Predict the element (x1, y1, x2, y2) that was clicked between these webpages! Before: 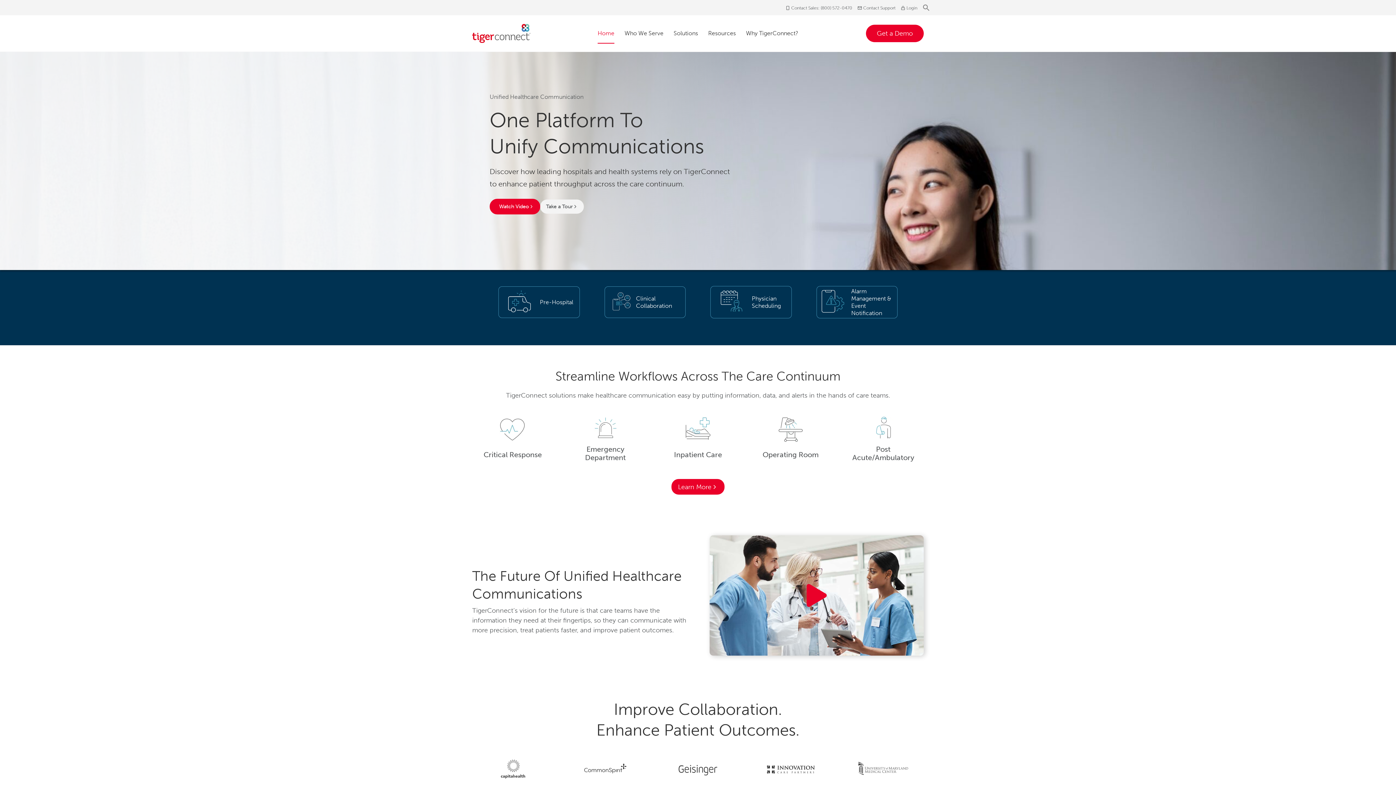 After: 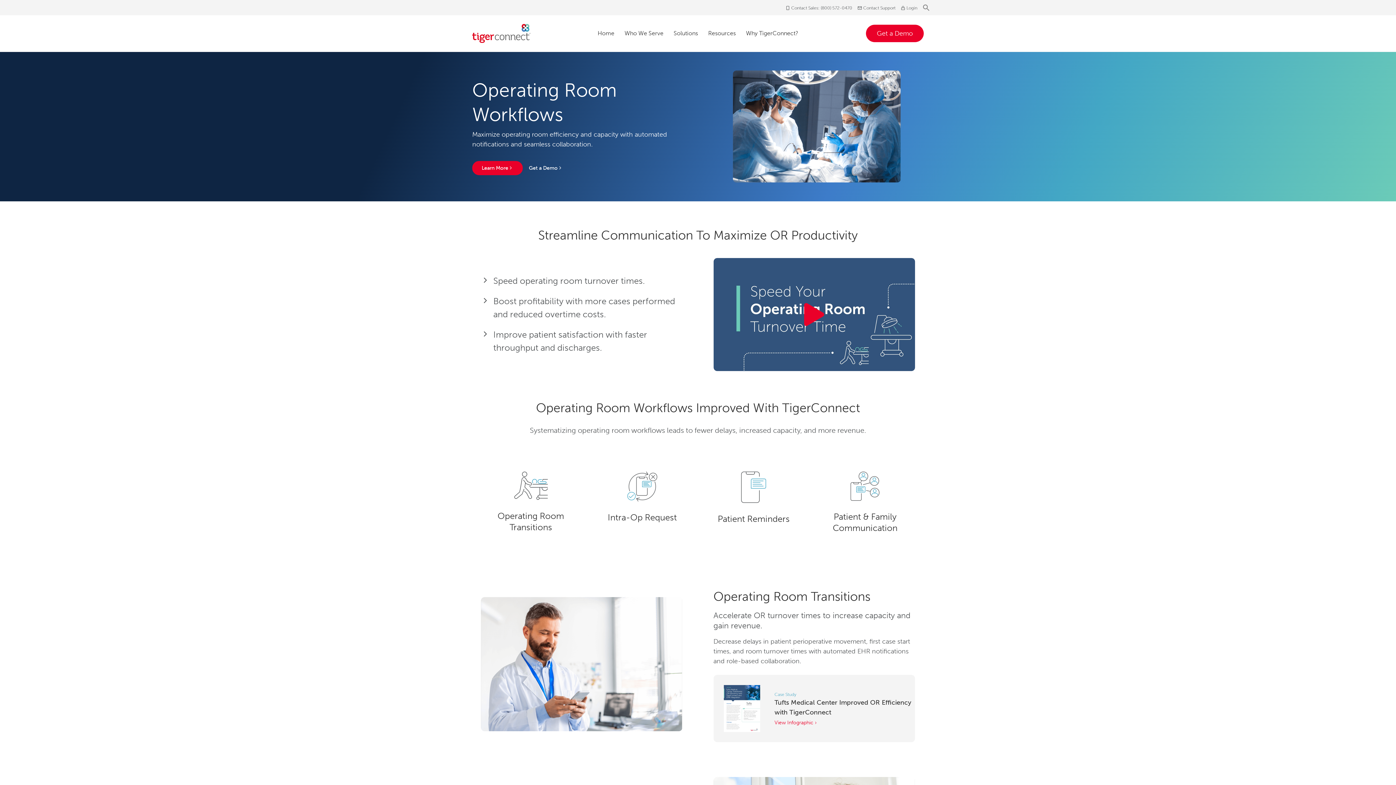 Action: label: Operating Room bbox: (750, 409, 831, 470)